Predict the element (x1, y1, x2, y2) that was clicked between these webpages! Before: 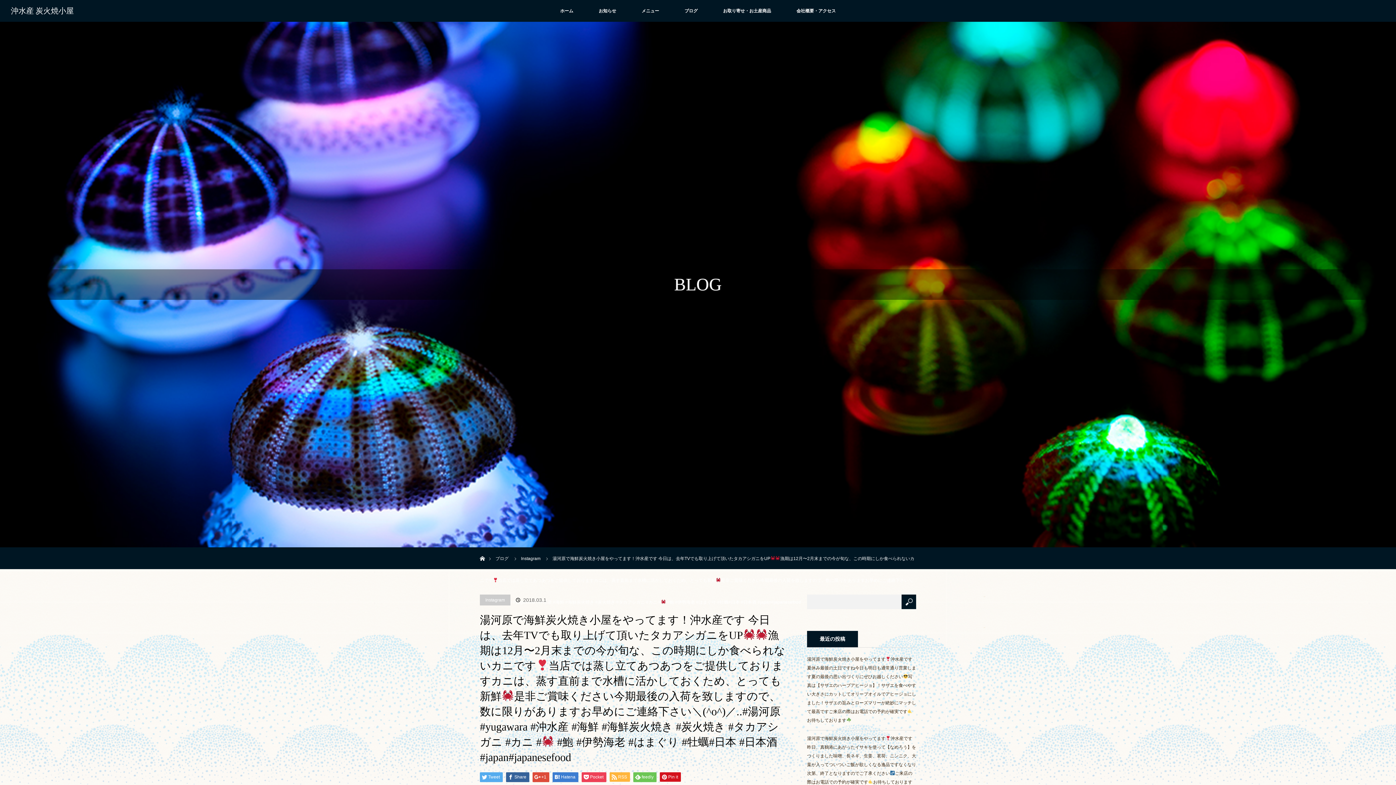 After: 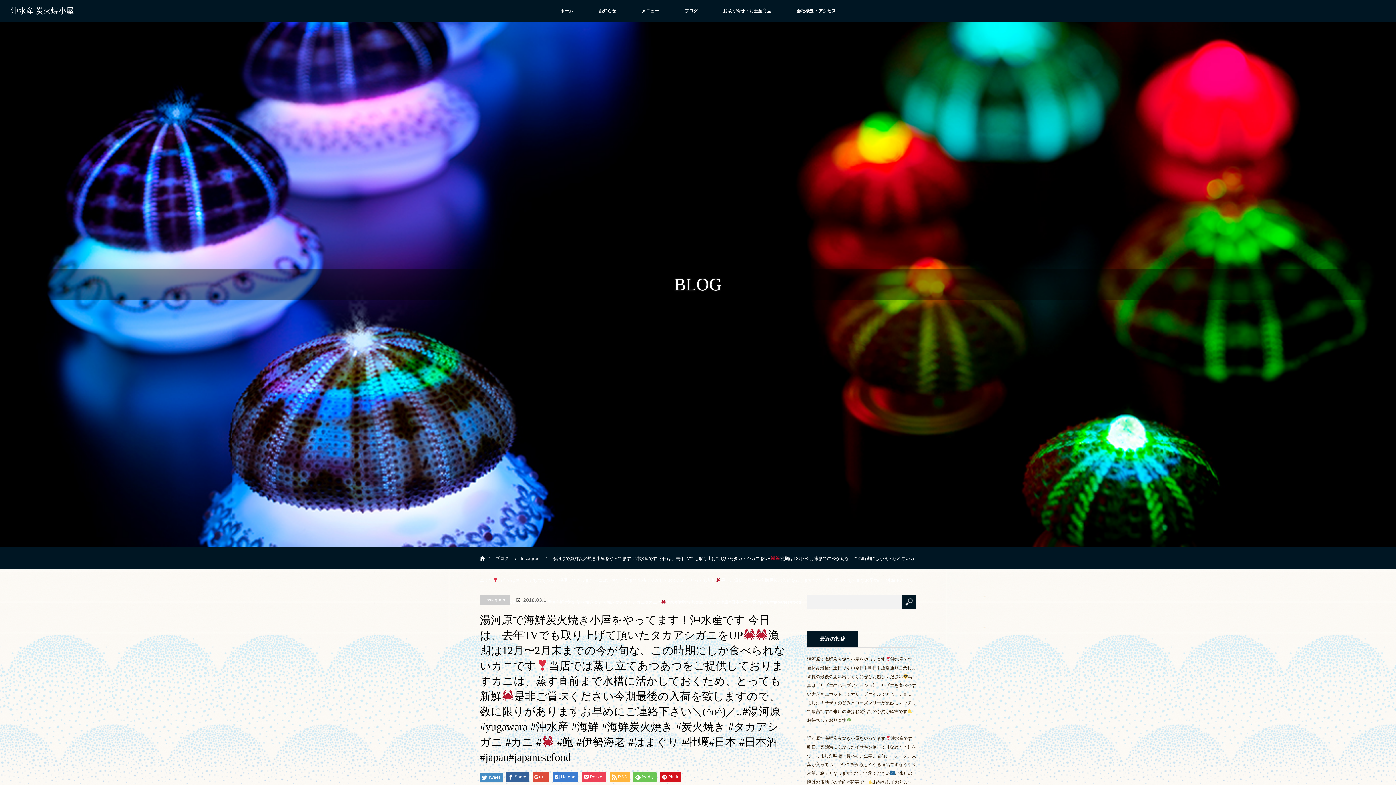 Action: label: Tweet bbox: (480, 772, 502, 782)